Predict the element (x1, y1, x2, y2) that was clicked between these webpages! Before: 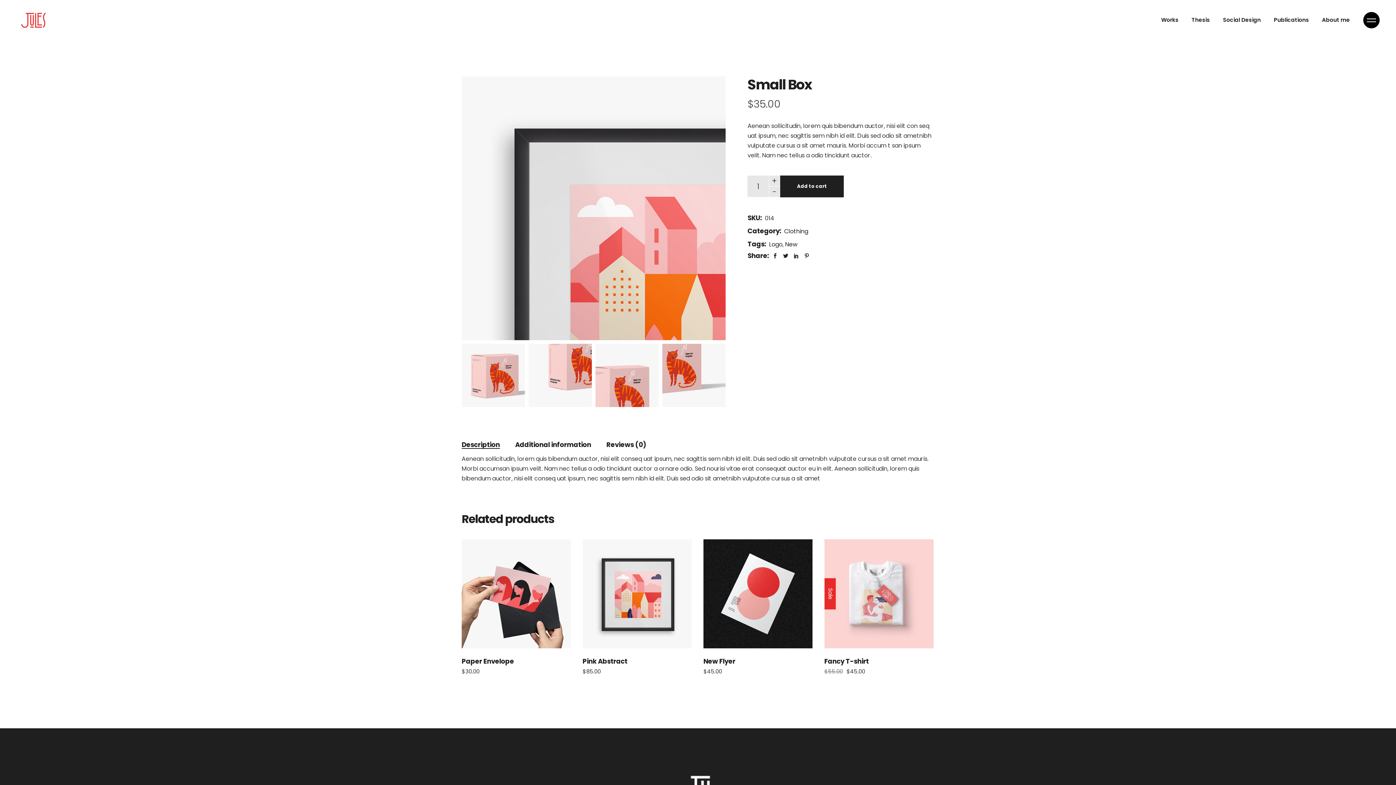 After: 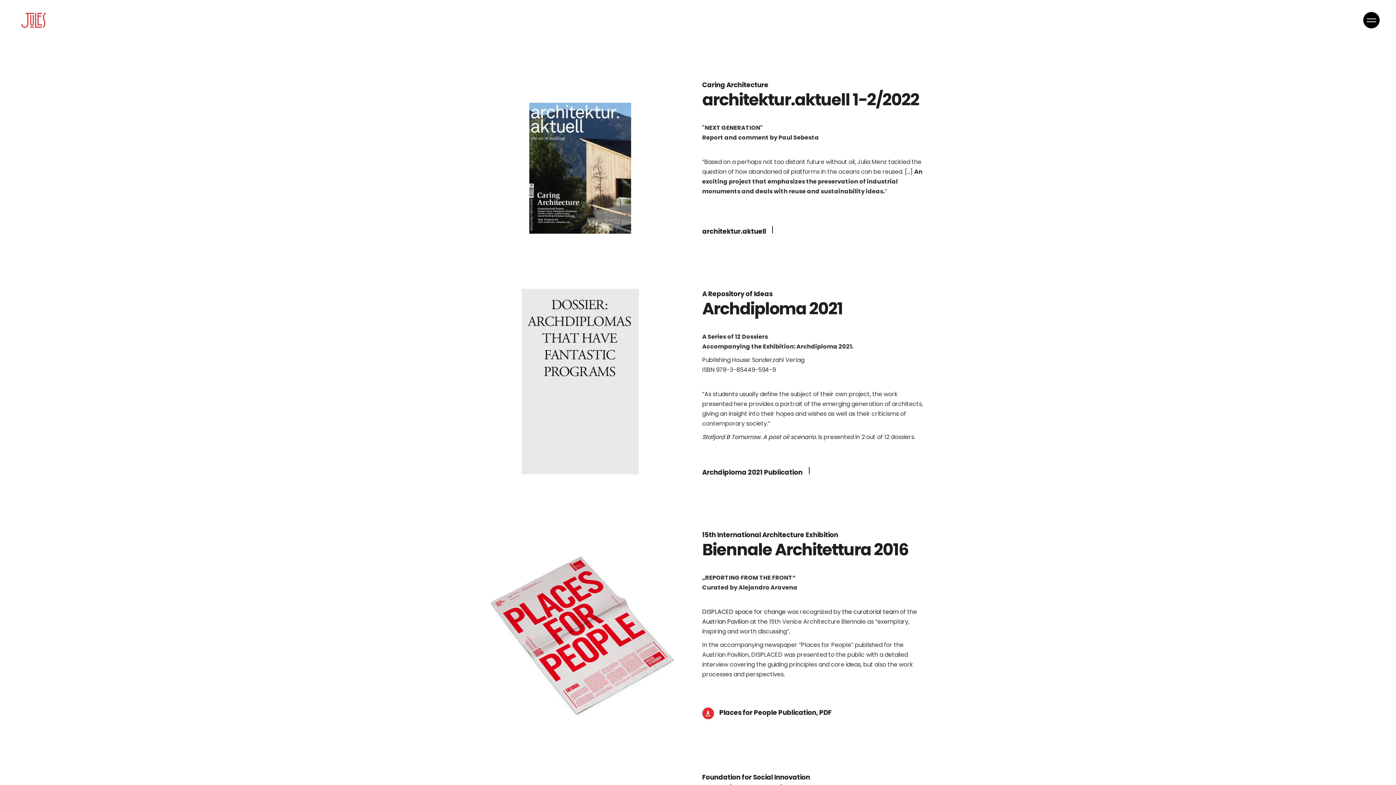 Action: label: Publications bbox: (1274, 0, 1309, 40)